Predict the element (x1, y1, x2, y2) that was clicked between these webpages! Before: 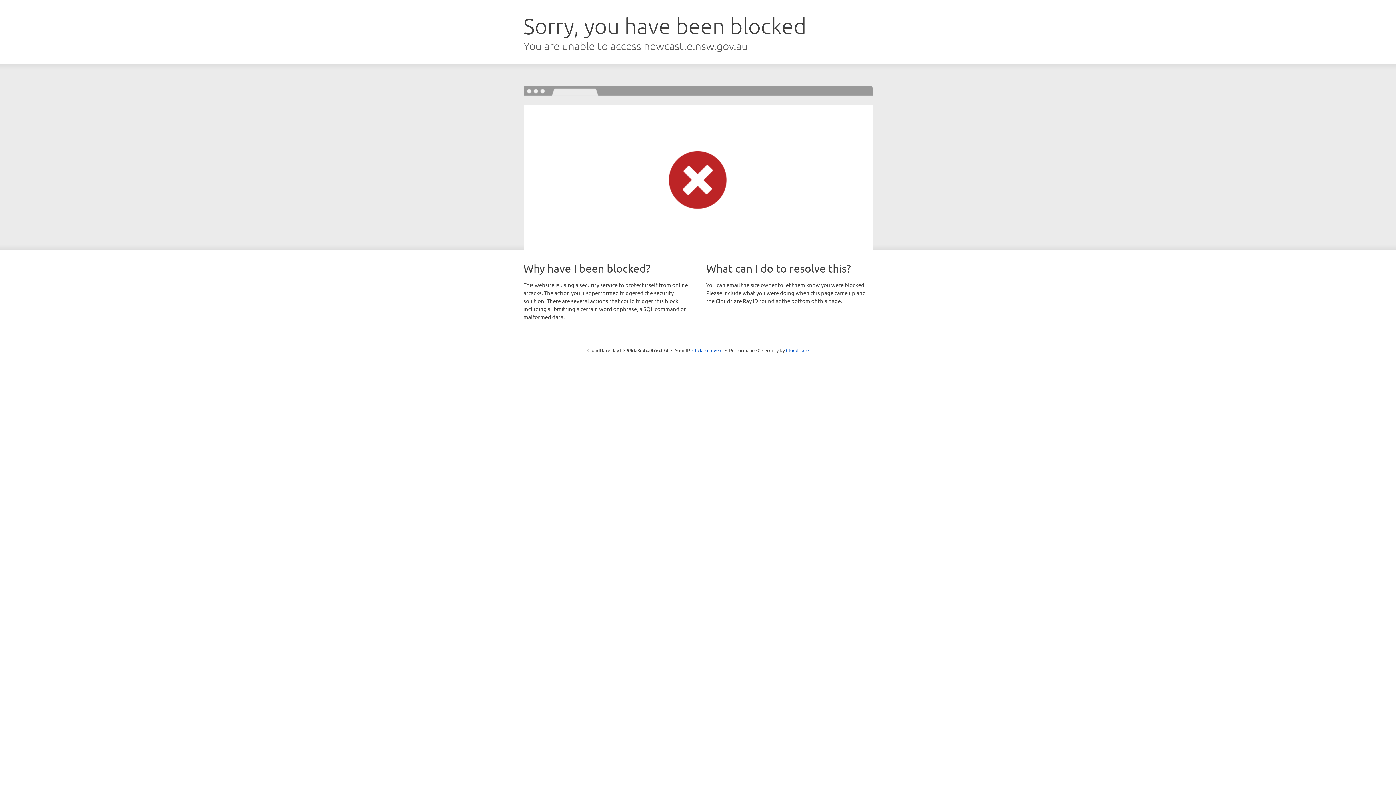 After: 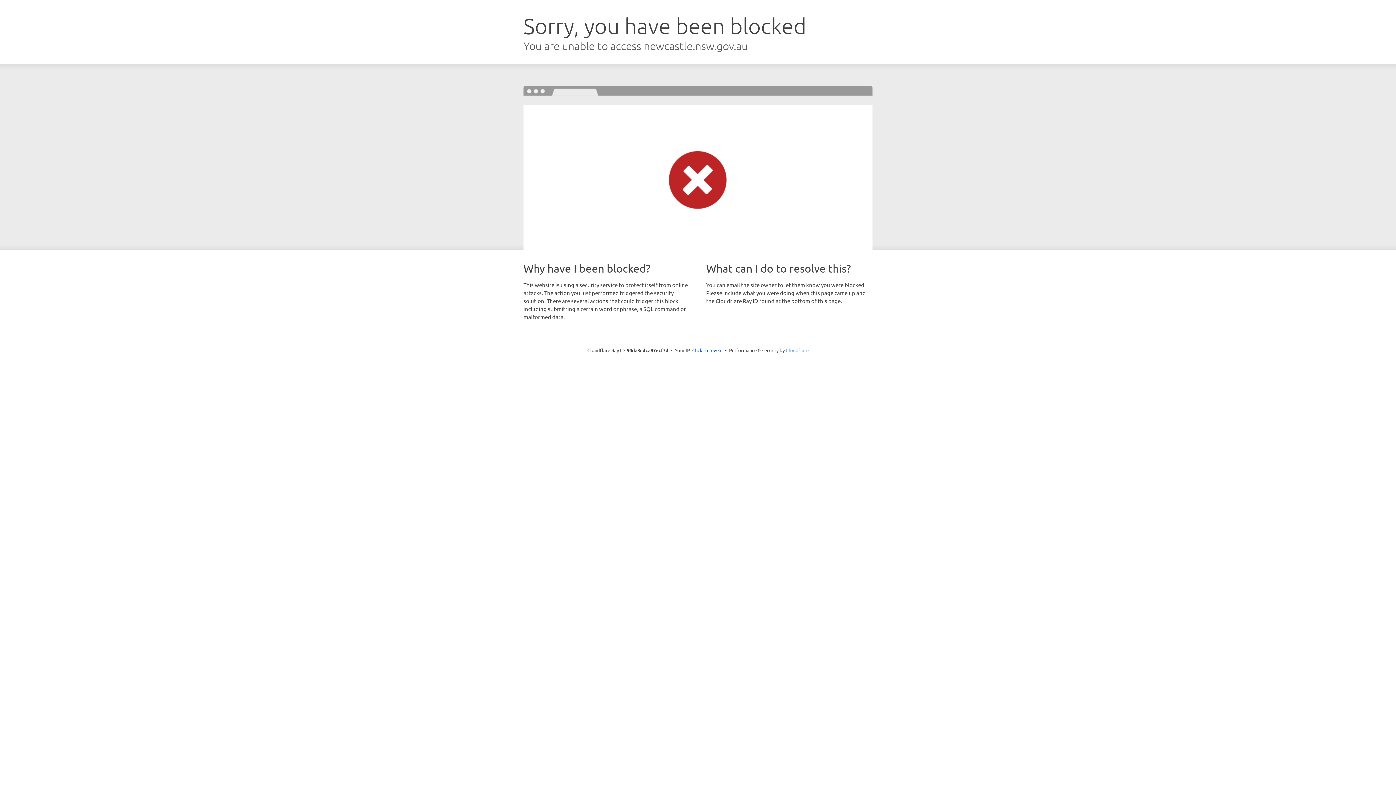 Action: label: Cloudflare bbox: (786, 347, 808, 353)